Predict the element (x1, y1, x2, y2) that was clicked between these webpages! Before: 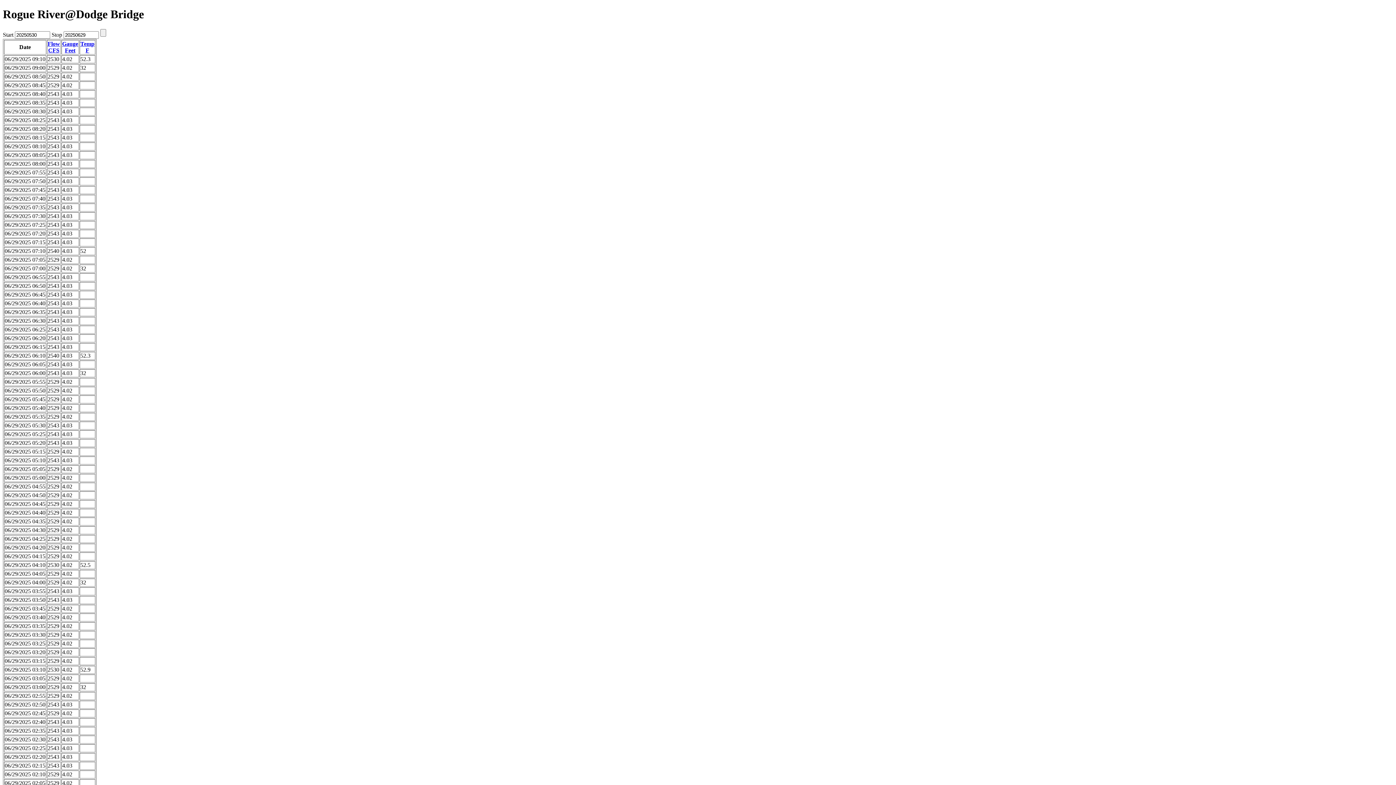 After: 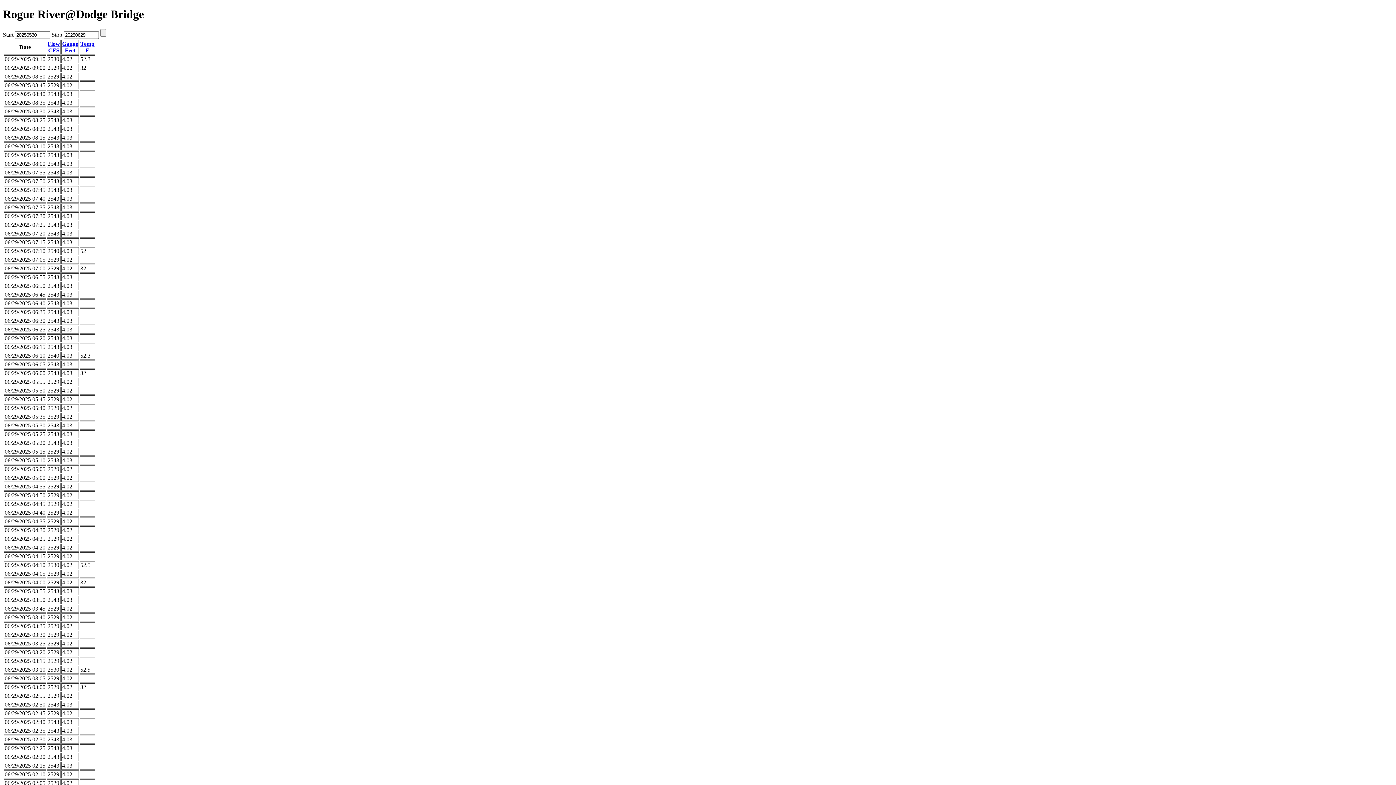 Action: bbox: (62, 40, 78, 53) label: Gauge
Feet